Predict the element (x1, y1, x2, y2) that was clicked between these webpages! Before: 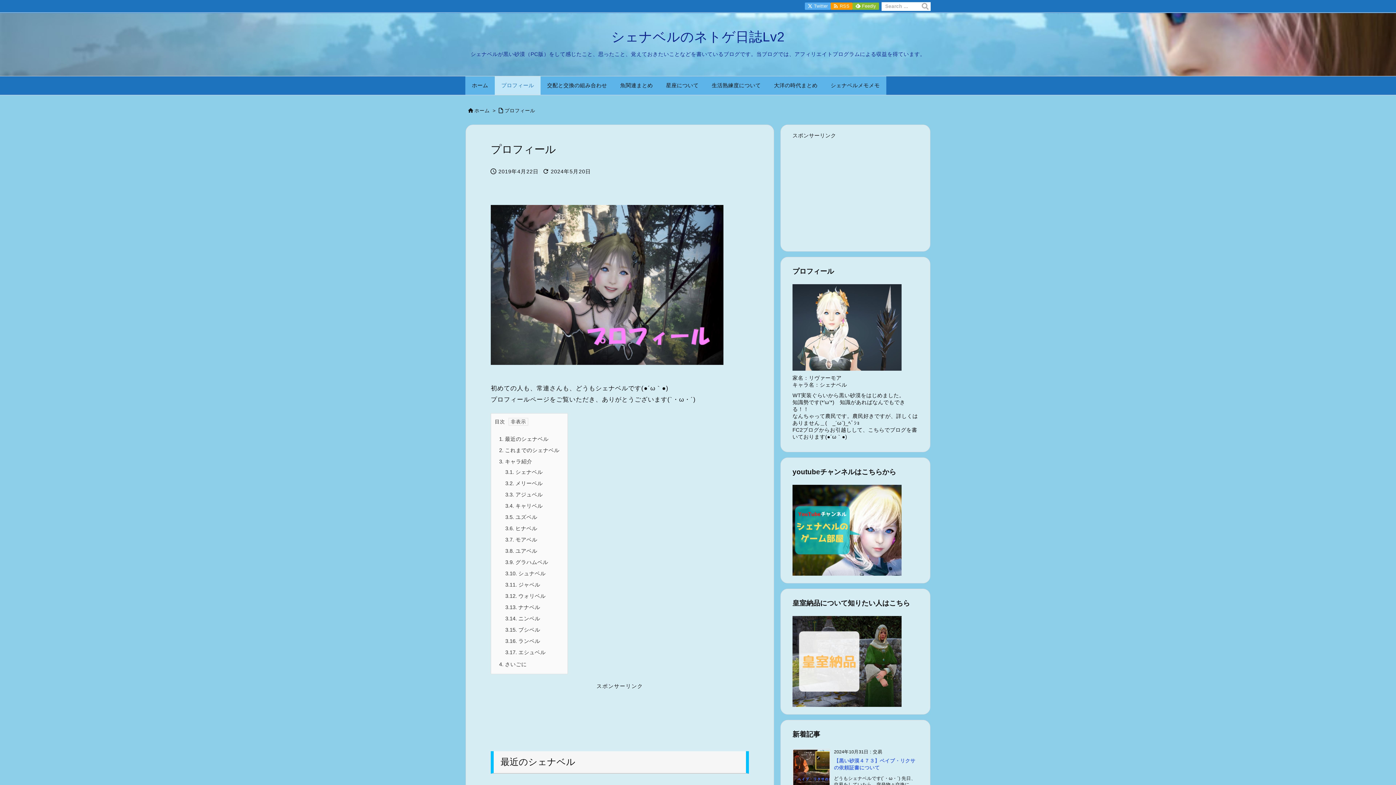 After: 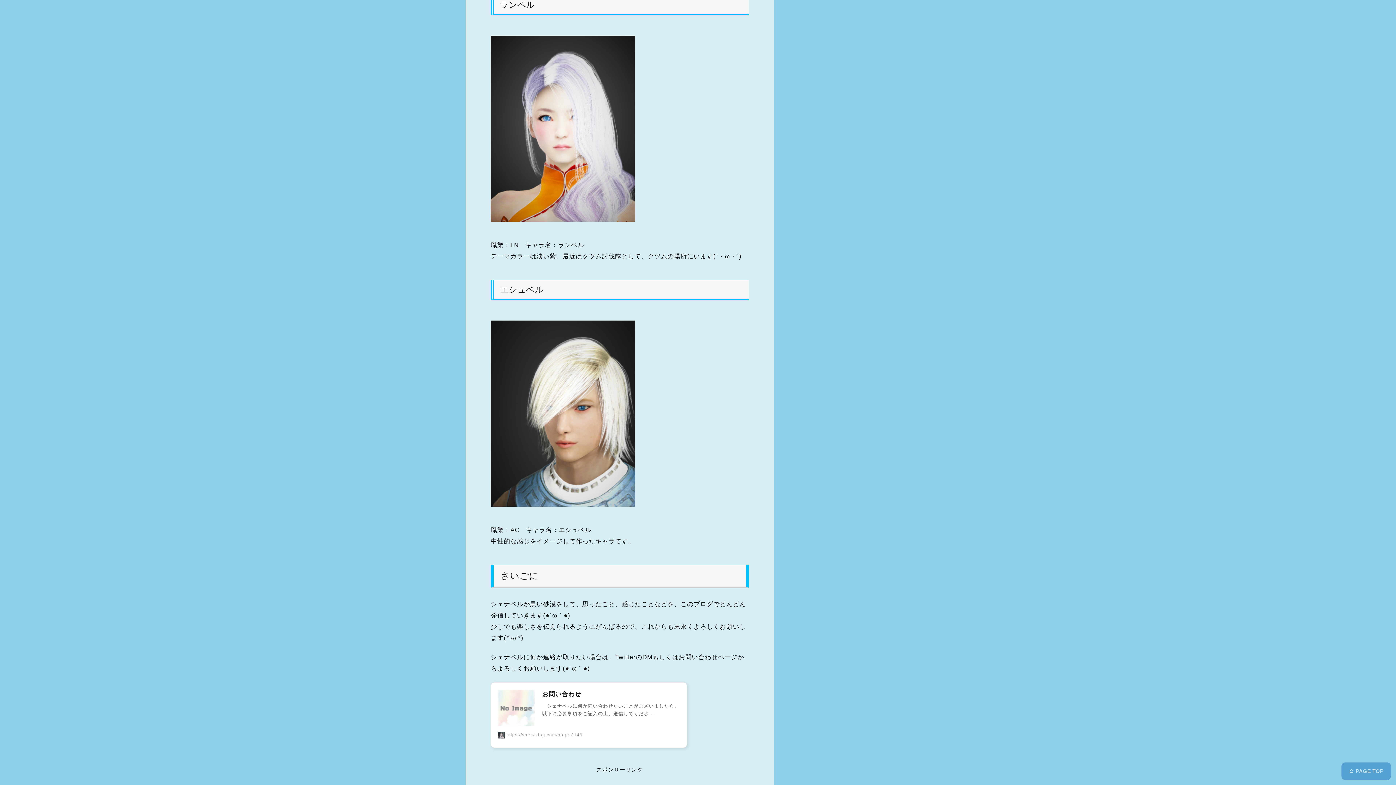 Action: label: 3.16. ランベル bbox: (505, 638, 540, 644)